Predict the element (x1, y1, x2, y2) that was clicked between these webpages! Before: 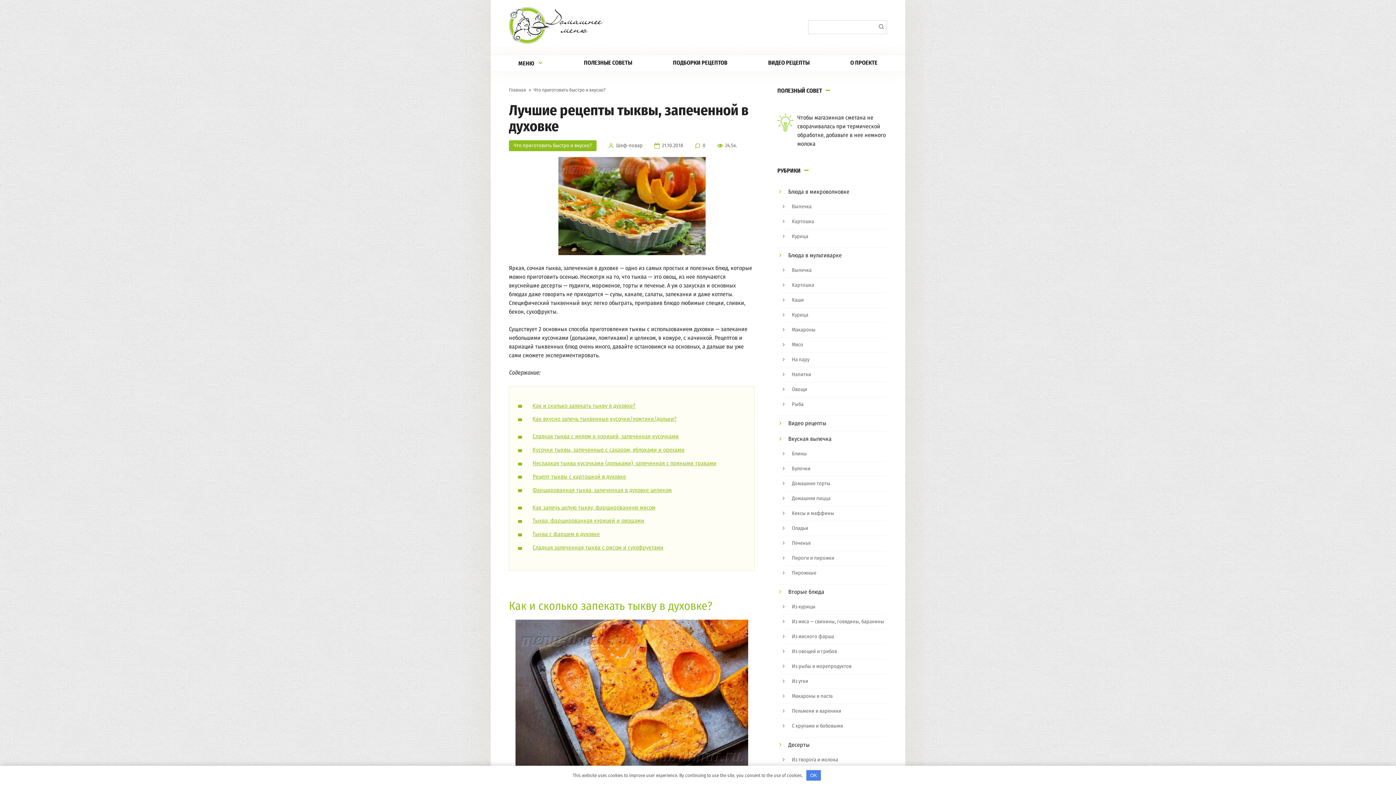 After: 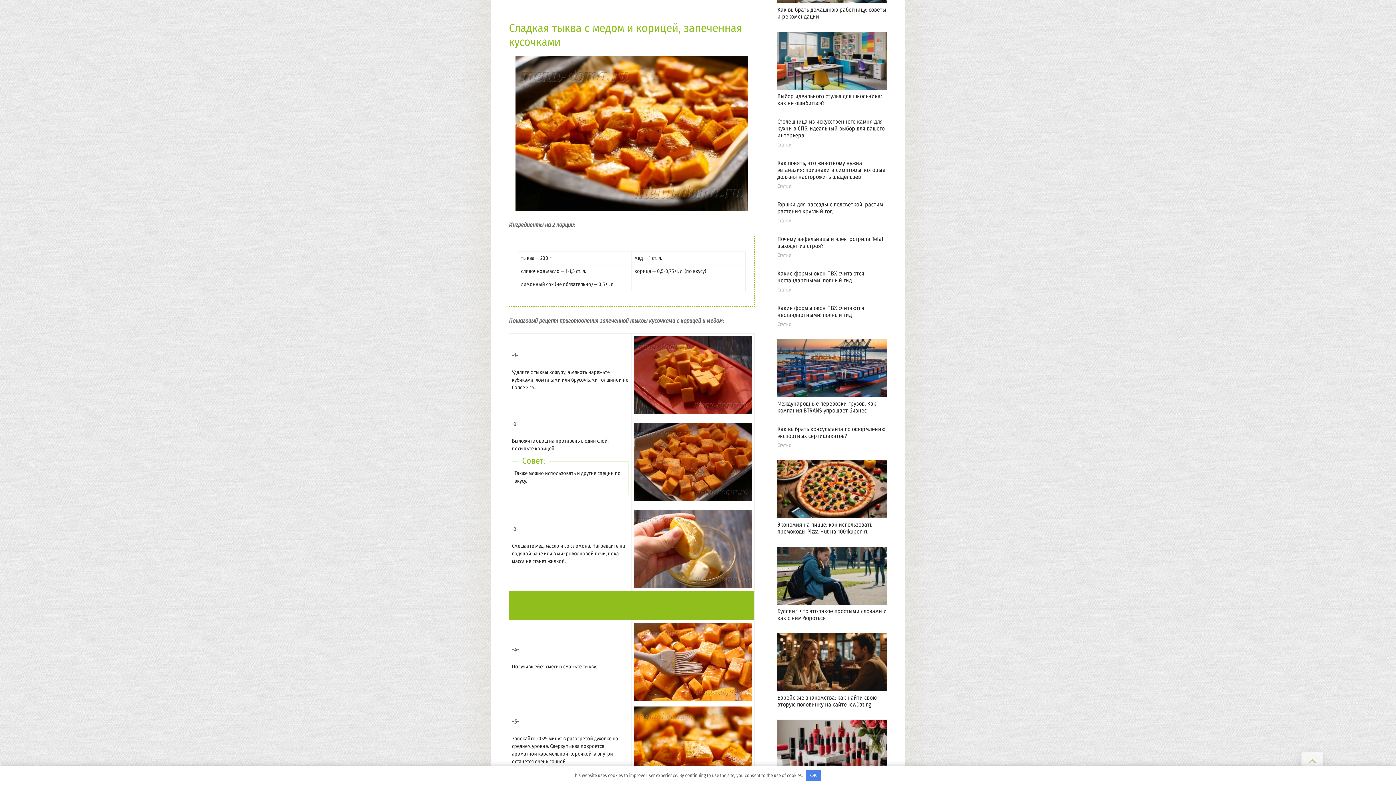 Action: bbox: (532, 433, 678, 440) label: Сладкая тыква с медом и корицей, запеченная кусочками